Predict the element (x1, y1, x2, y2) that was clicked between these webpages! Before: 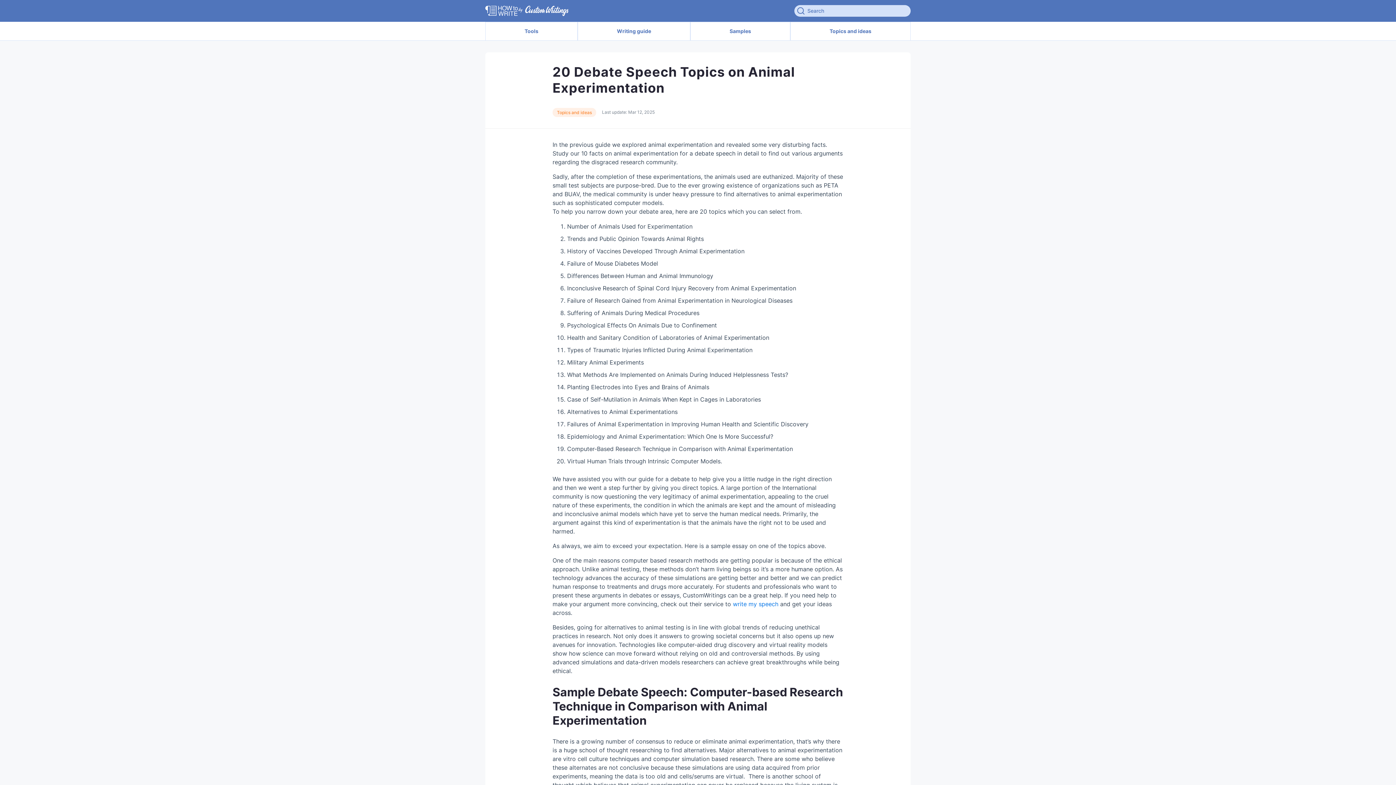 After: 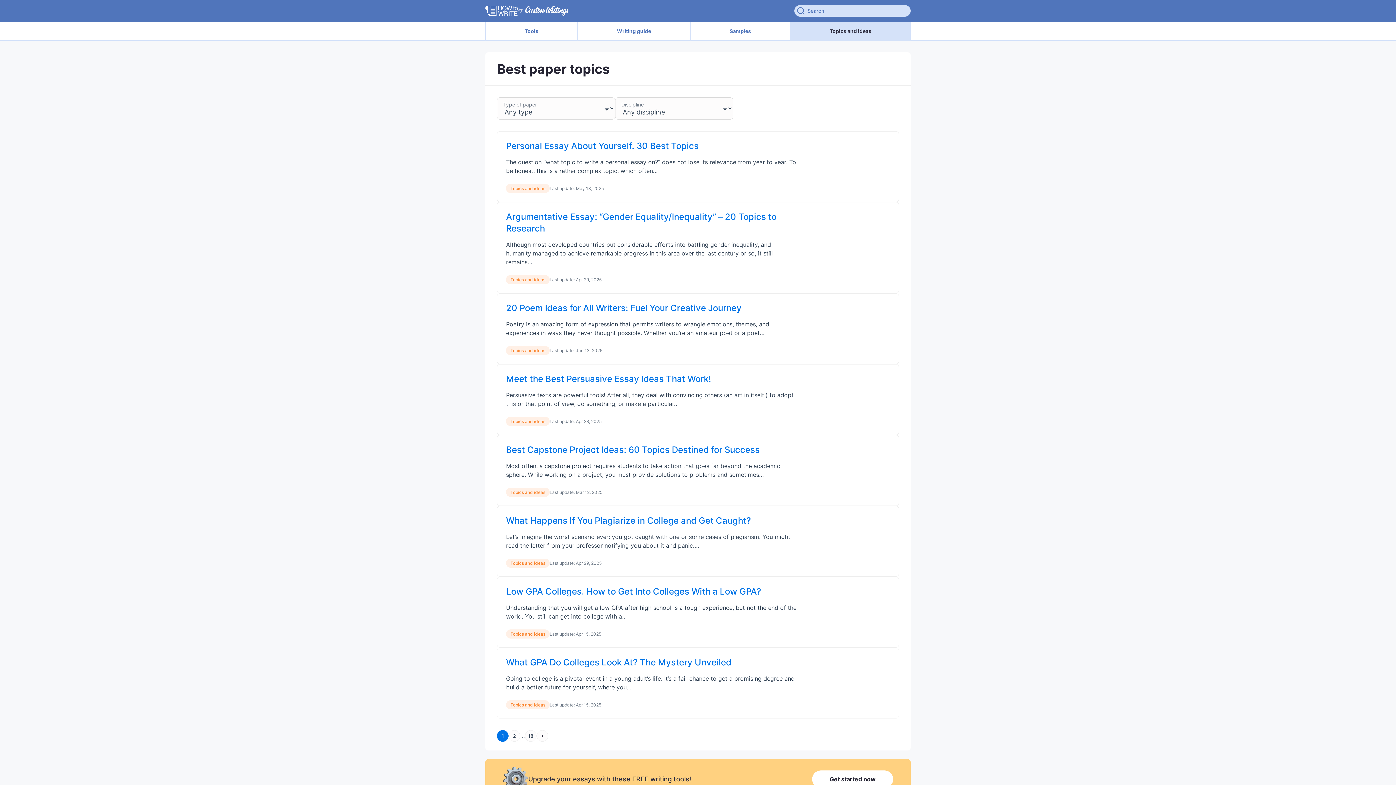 Action: label: Topics and ideas bbox: (790, 22, 910, 40)